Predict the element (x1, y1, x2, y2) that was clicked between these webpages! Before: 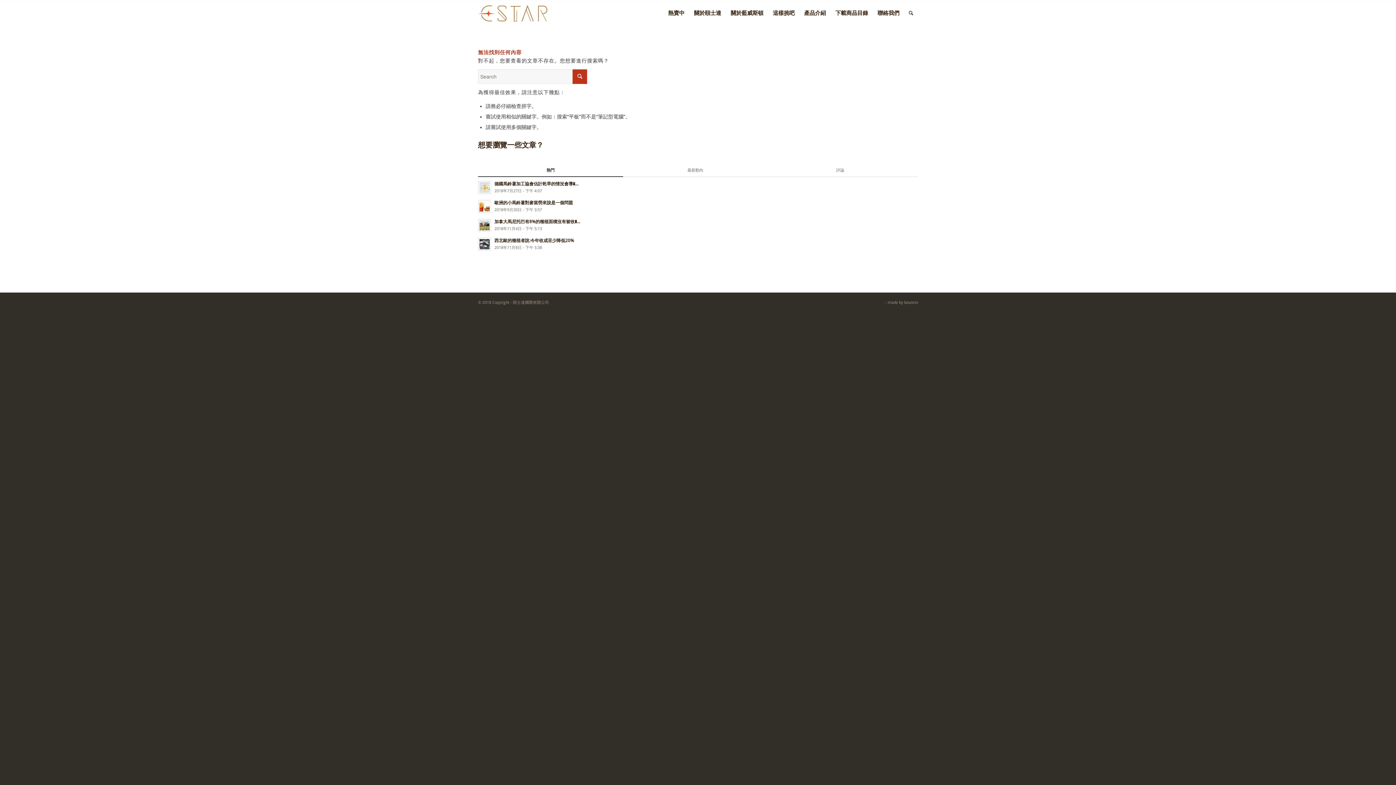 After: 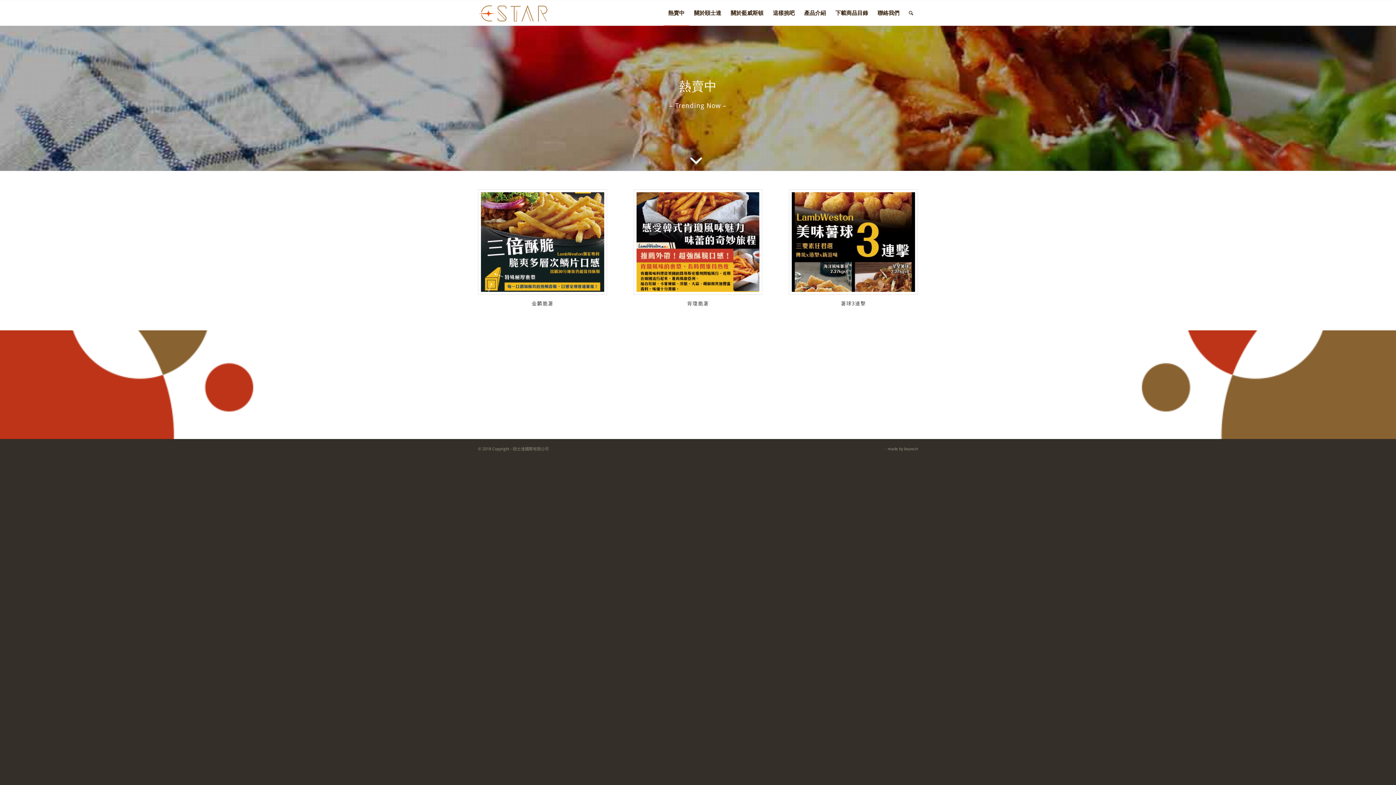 Action: bbox: (663, 0, 689, 25) label: 熱賣中